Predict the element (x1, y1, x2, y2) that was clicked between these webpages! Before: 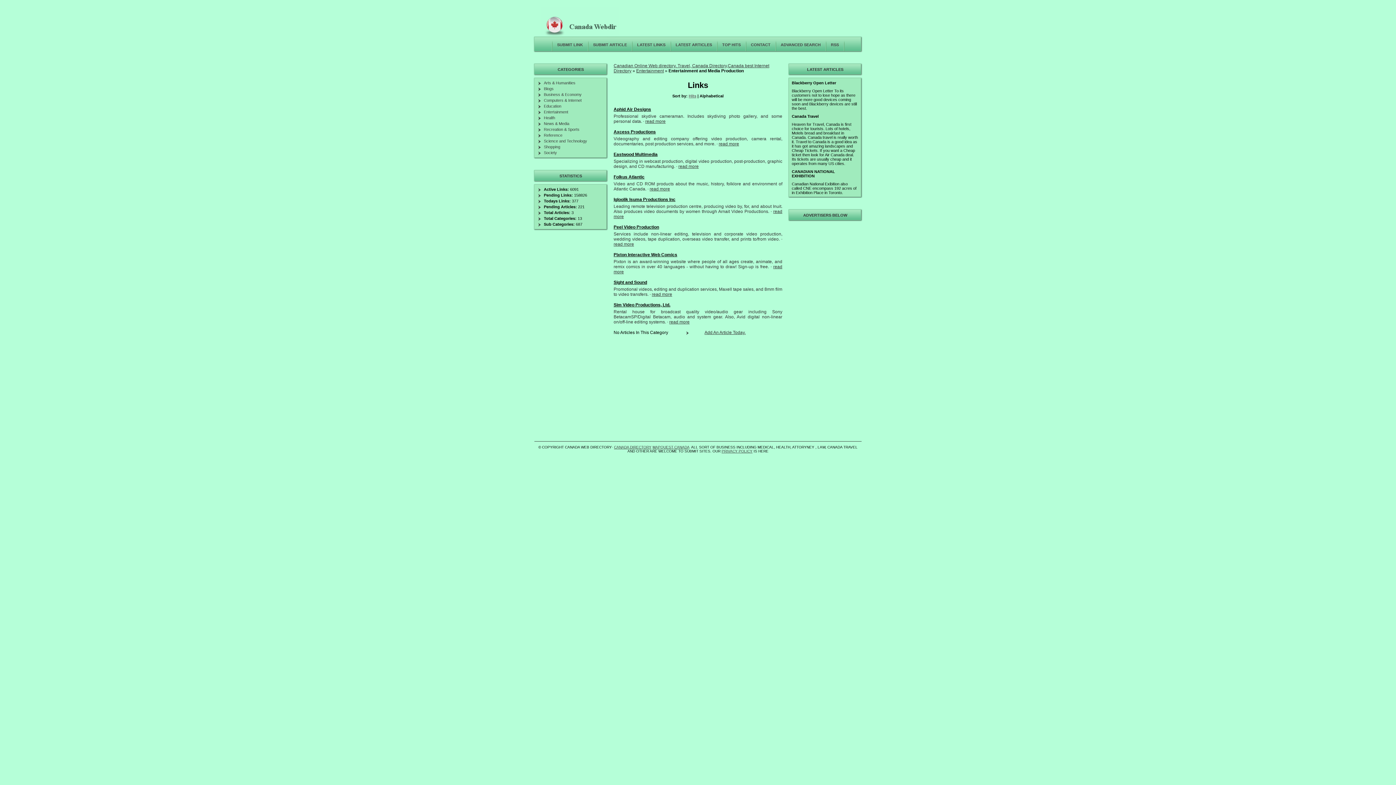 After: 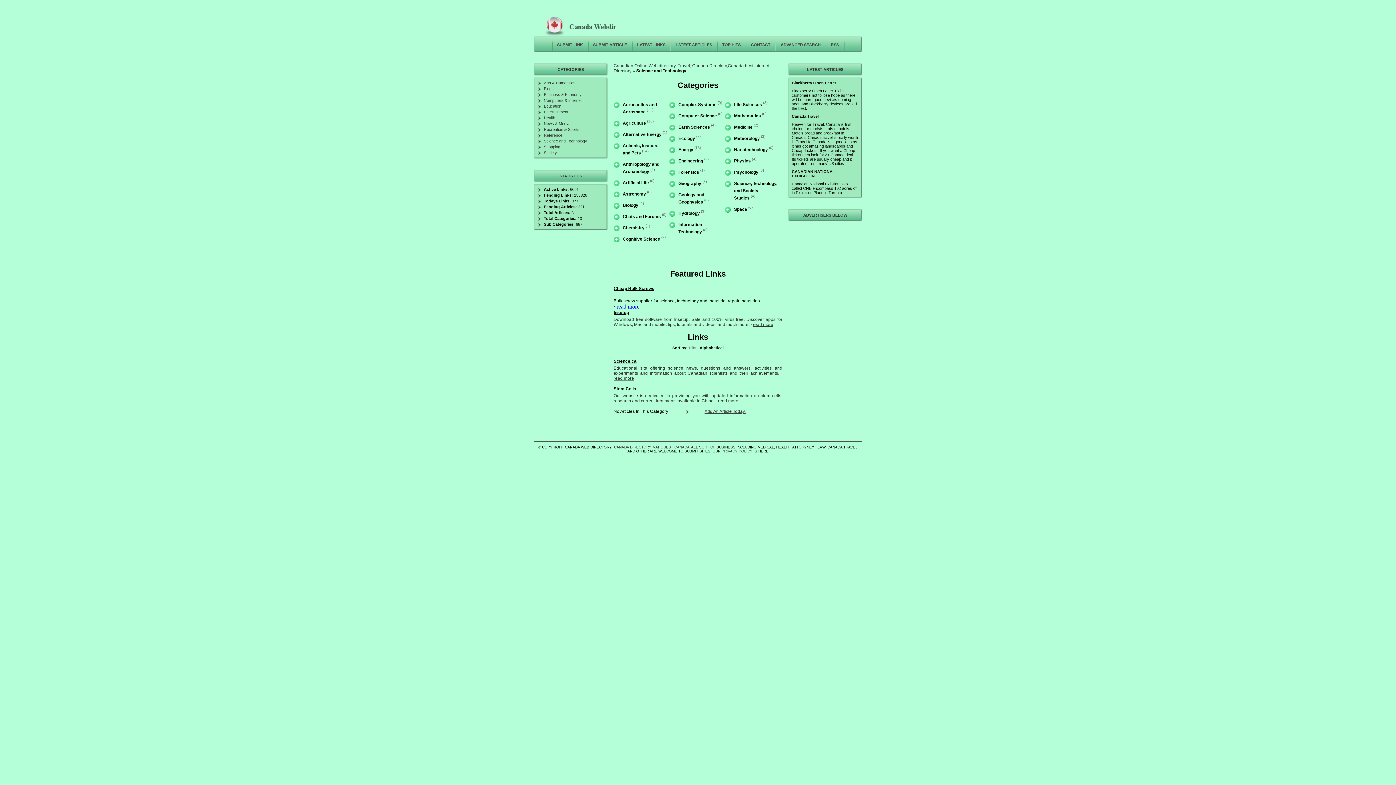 Action: bbox: (544, 138, 587, 143) label: Science and Technology